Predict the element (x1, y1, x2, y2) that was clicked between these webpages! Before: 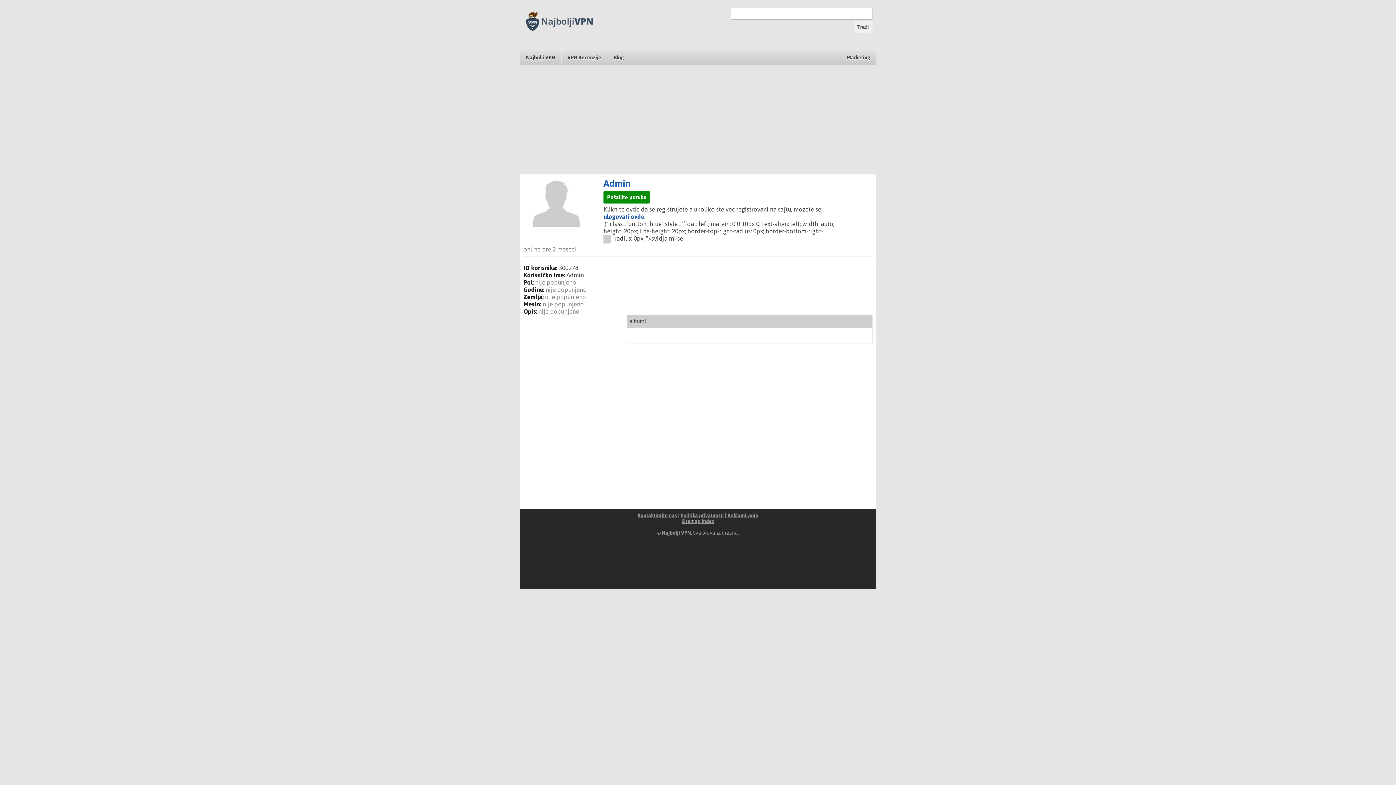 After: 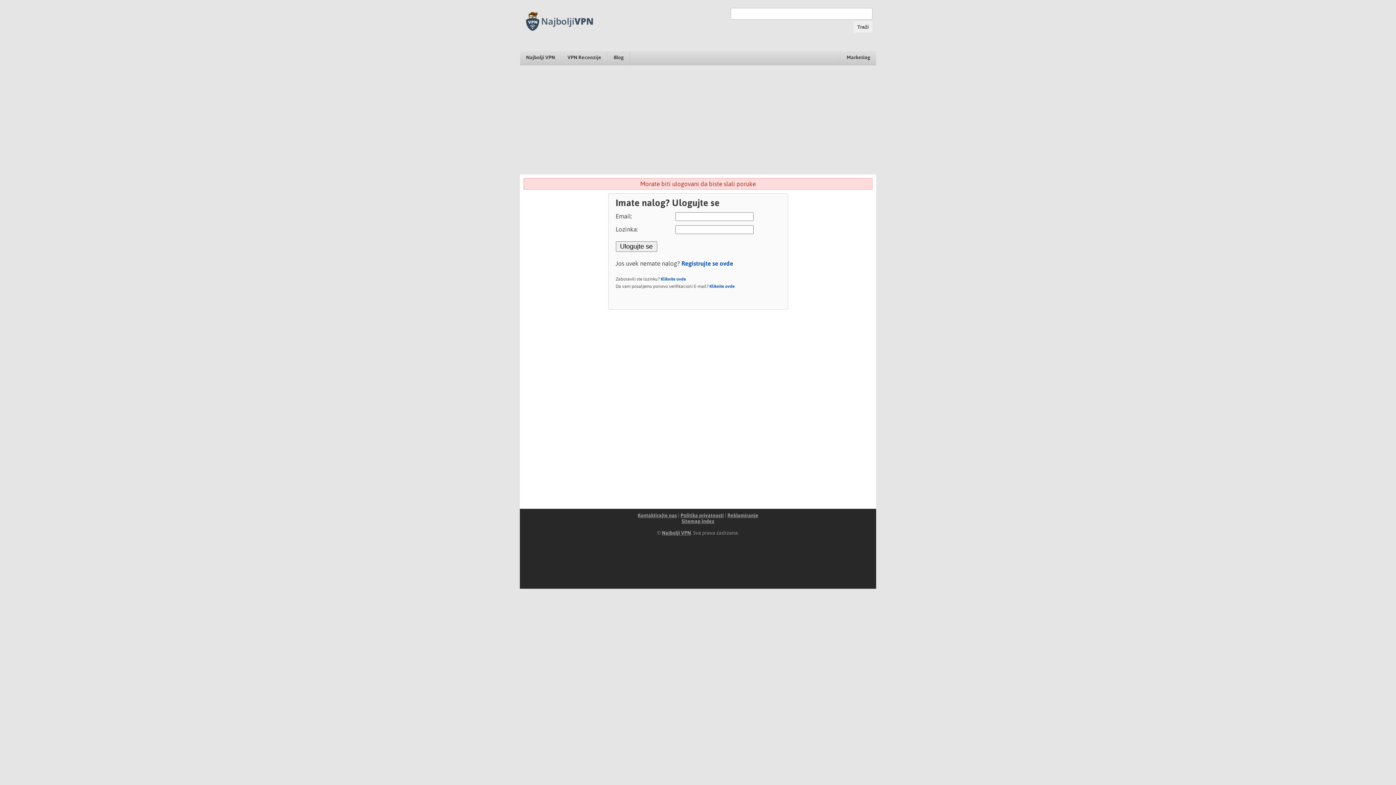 Action: bbox: (603, 191, 650, 203) label: Pošaljite poruku